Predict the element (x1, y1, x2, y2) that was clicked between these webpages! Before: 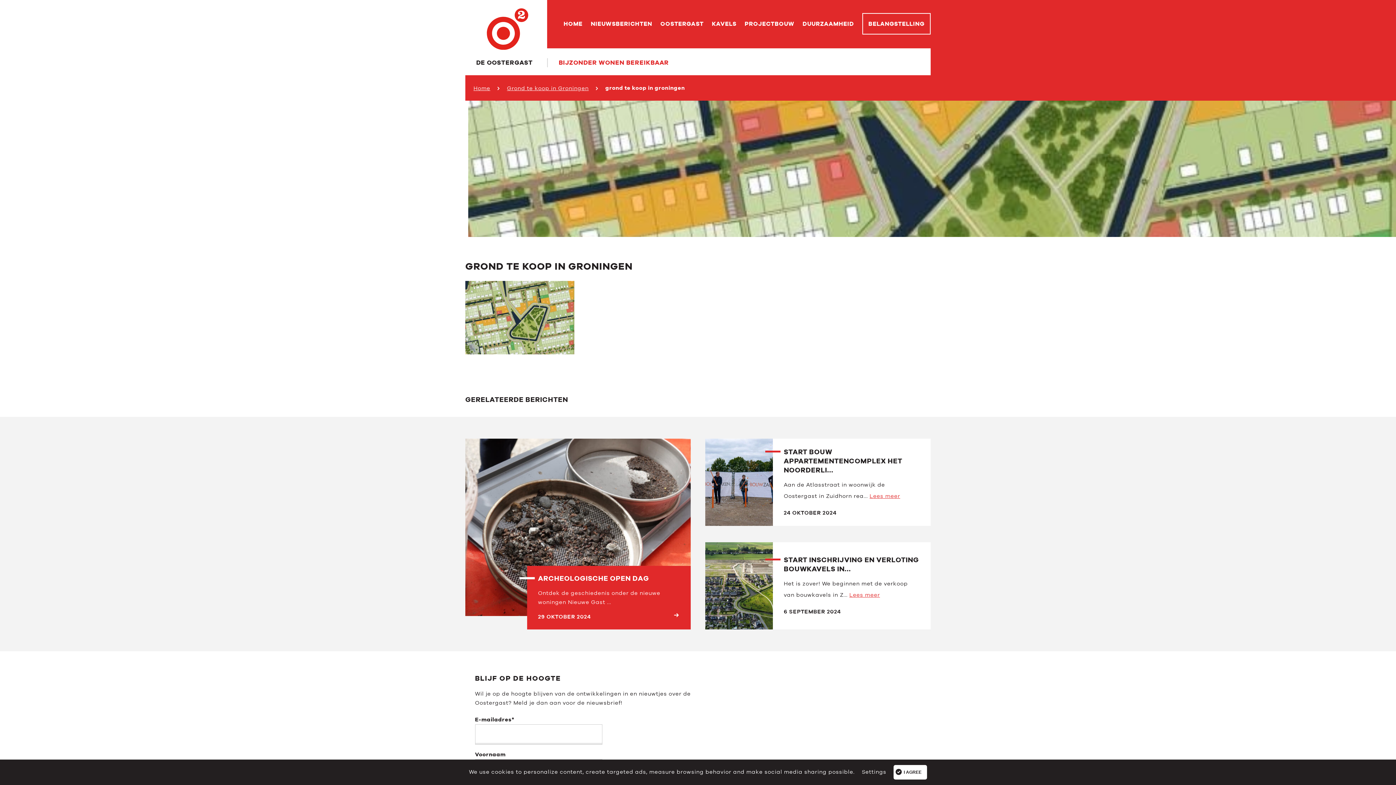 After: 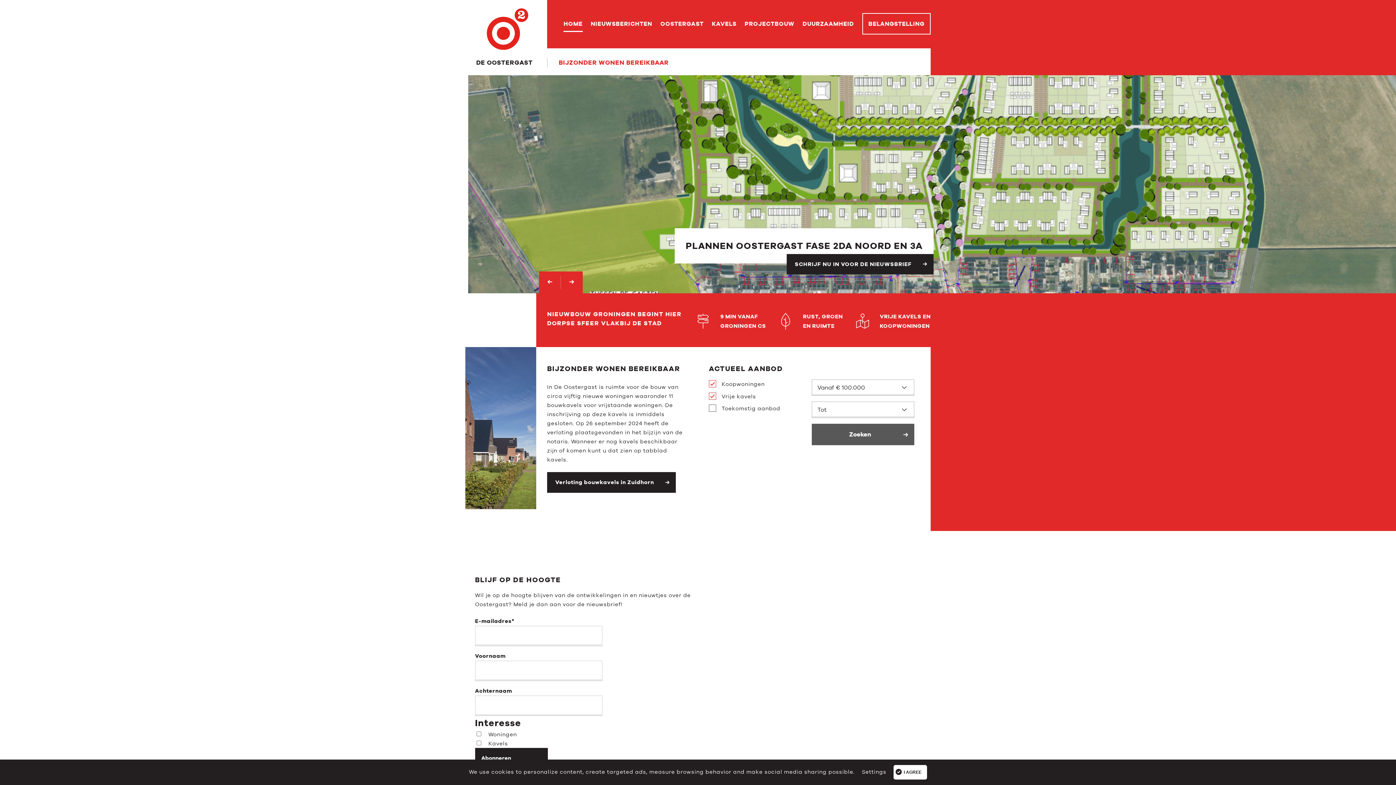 Action: label: DE OOSTERGAST bbox: (465, 8, 547, 67)